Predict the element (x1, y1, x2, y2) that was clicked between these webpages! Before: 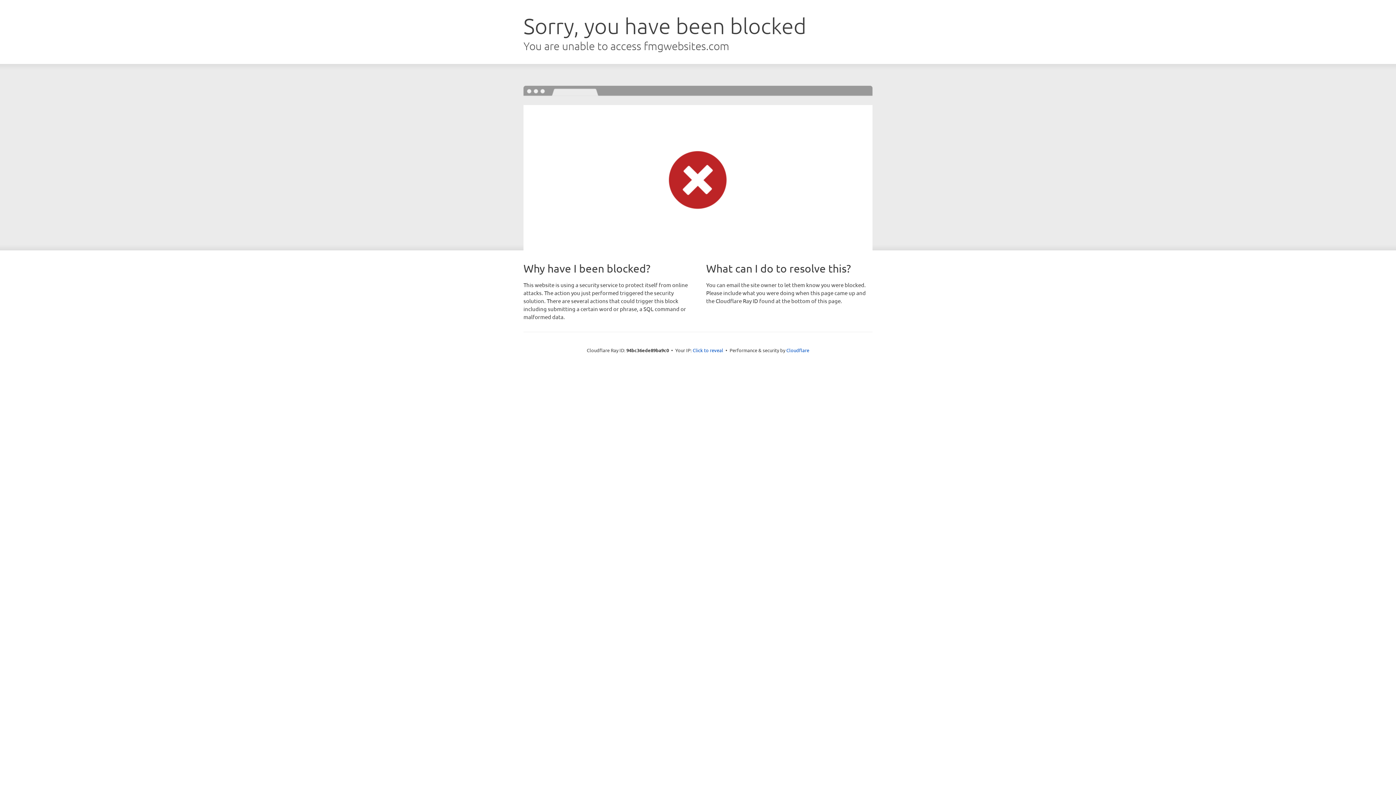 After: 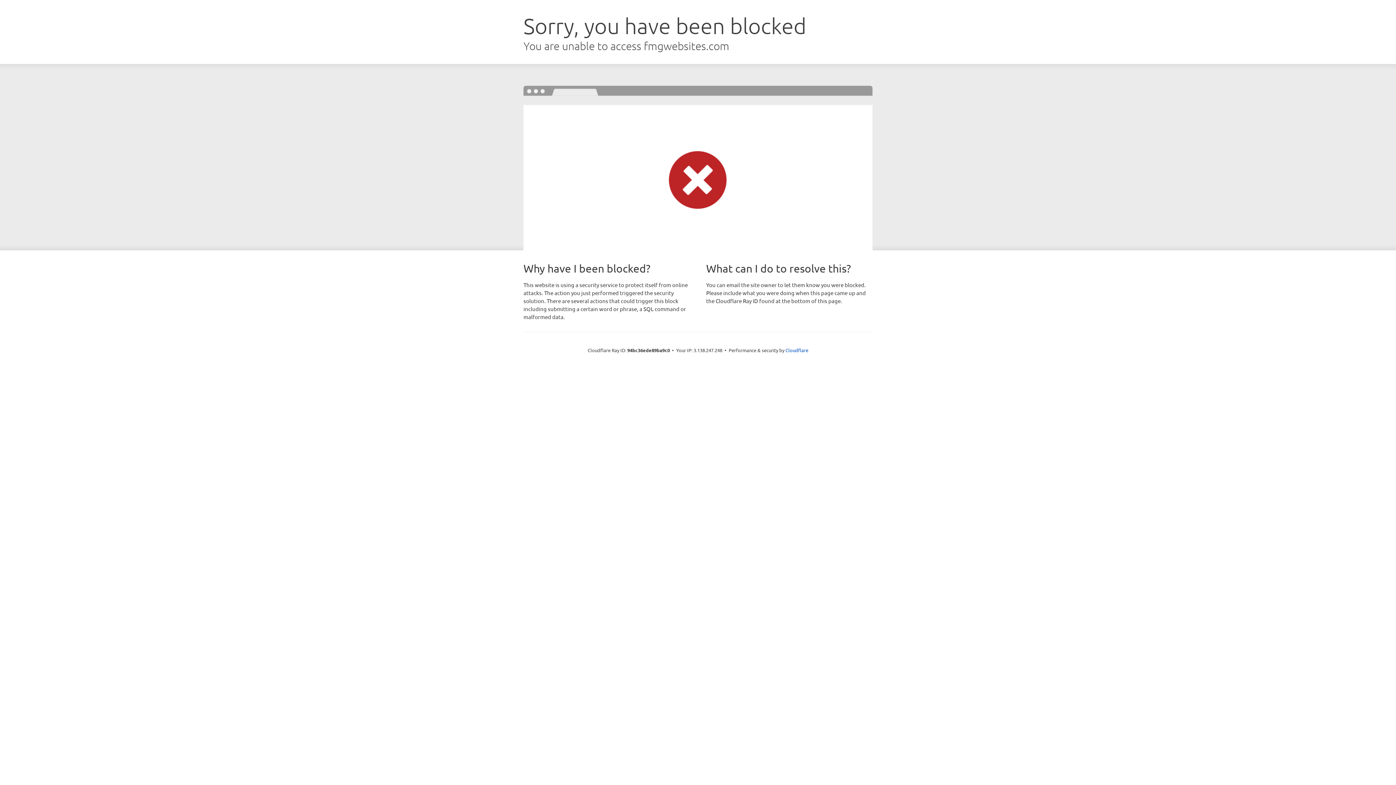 Action: label: Click to reveal bbox: (692, 346, 723, 353)